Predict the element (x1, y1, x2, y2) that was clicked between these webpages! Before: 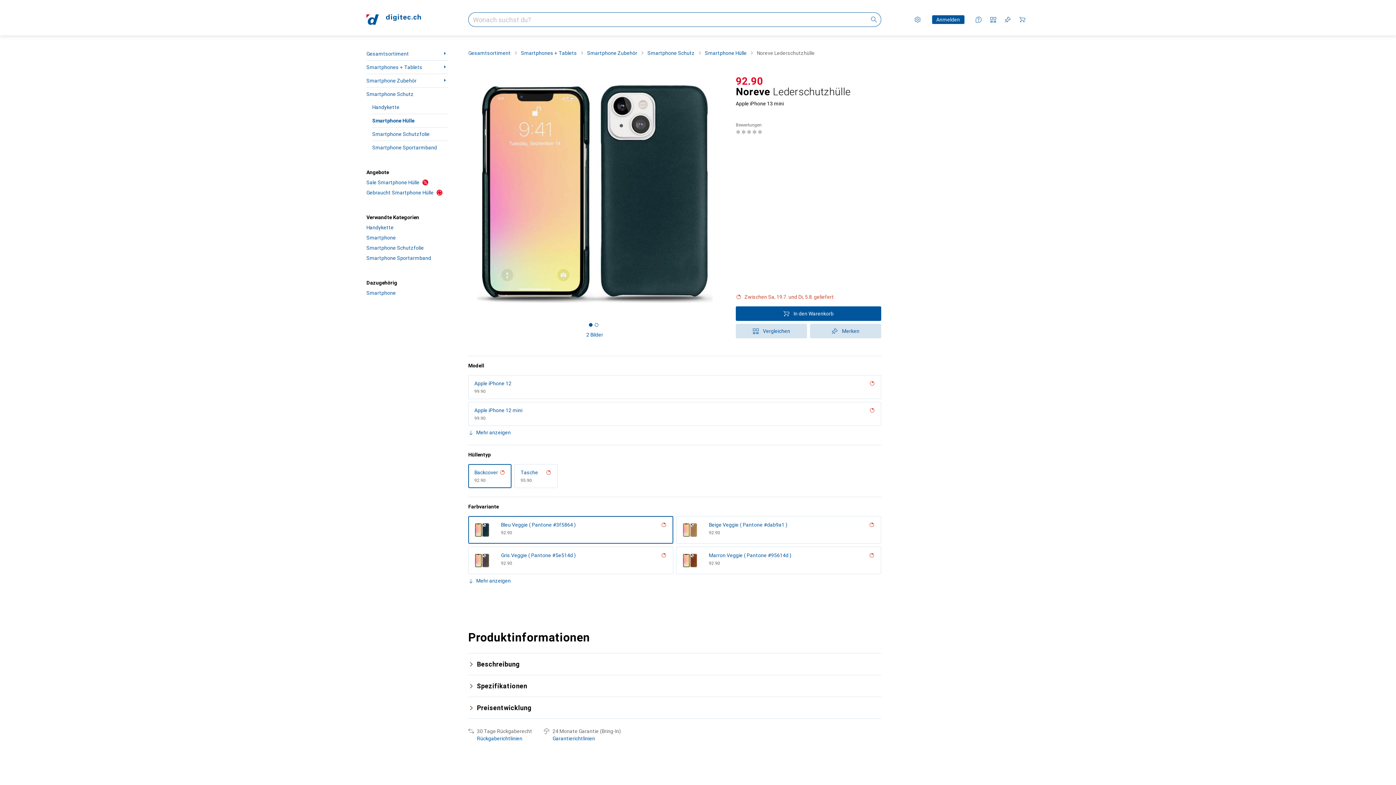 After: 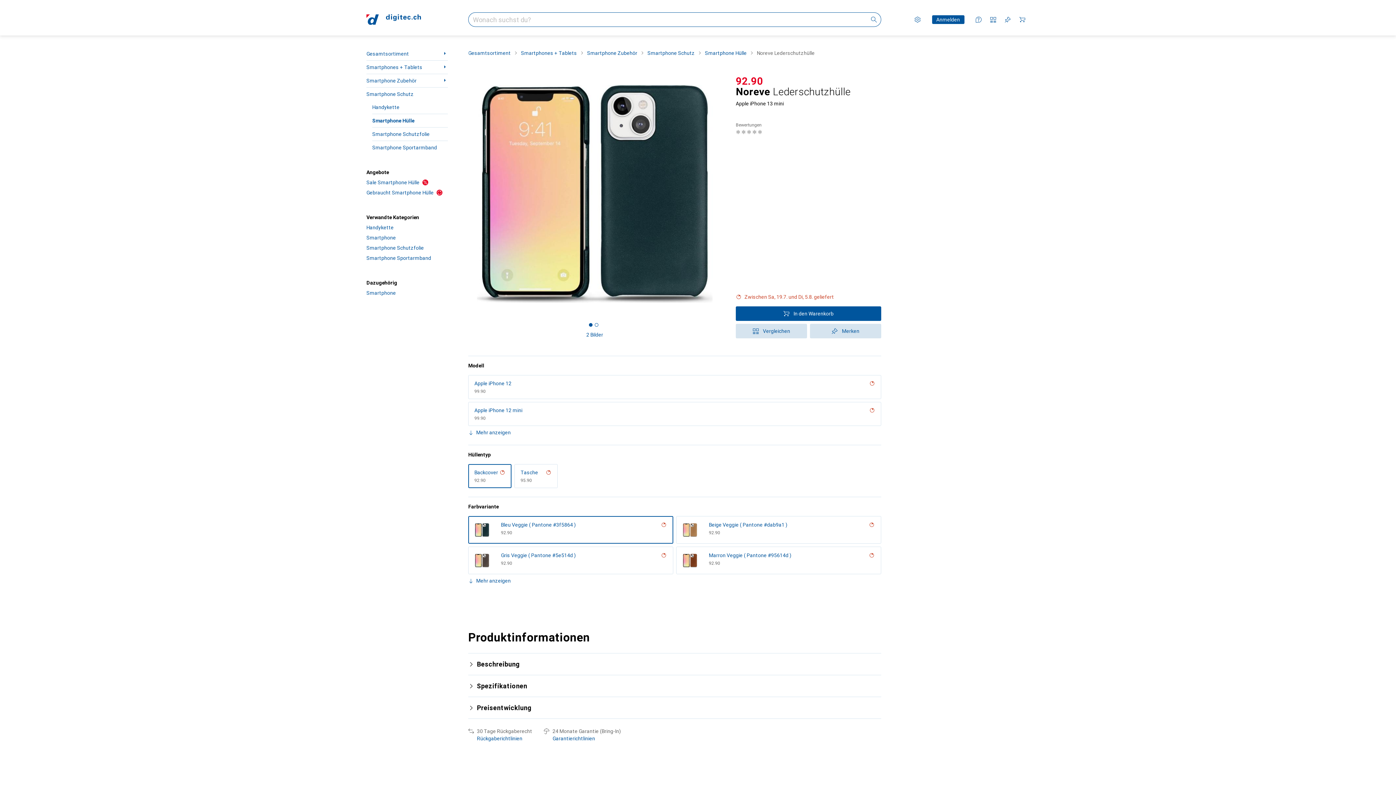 Action: label: Backcover
CHF
92.90 bbox: (468, 464, 511, 488)